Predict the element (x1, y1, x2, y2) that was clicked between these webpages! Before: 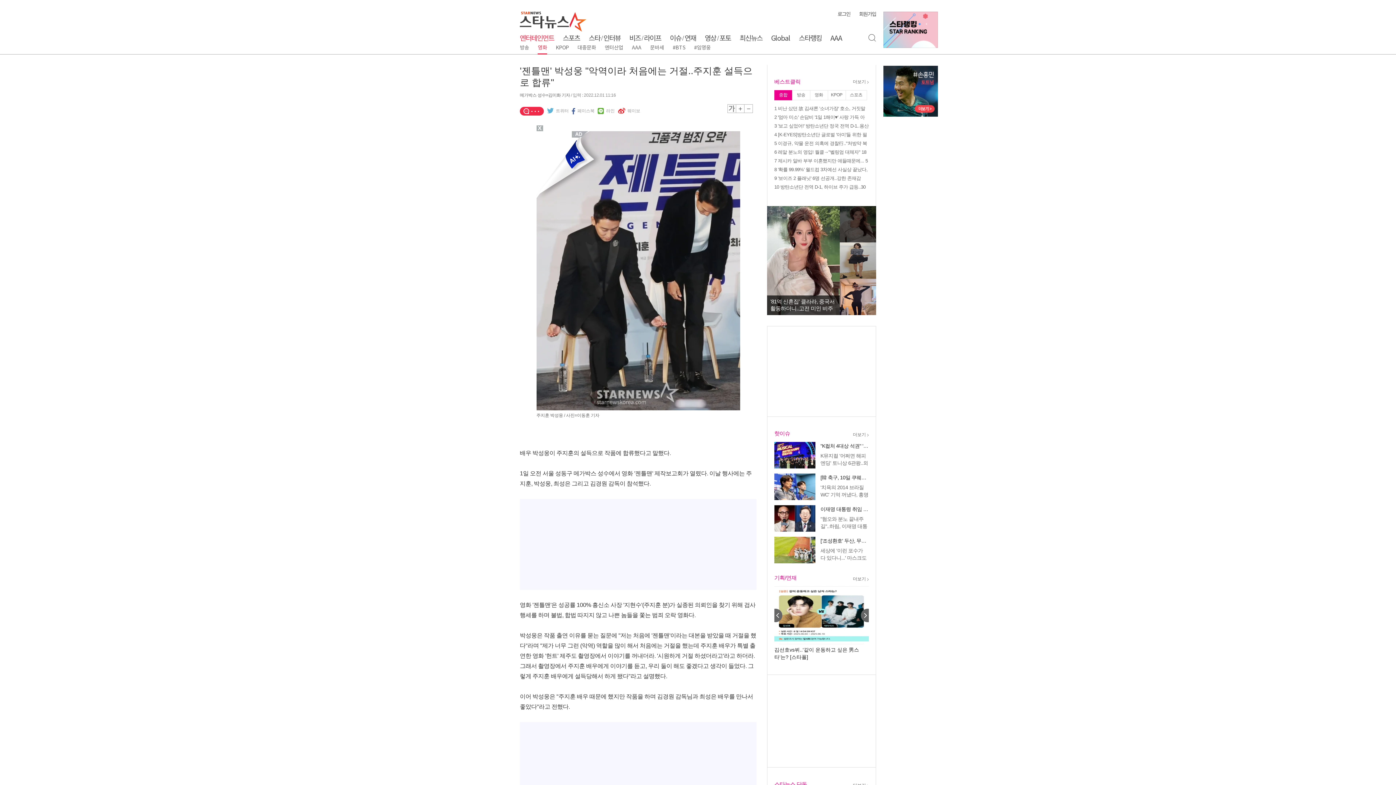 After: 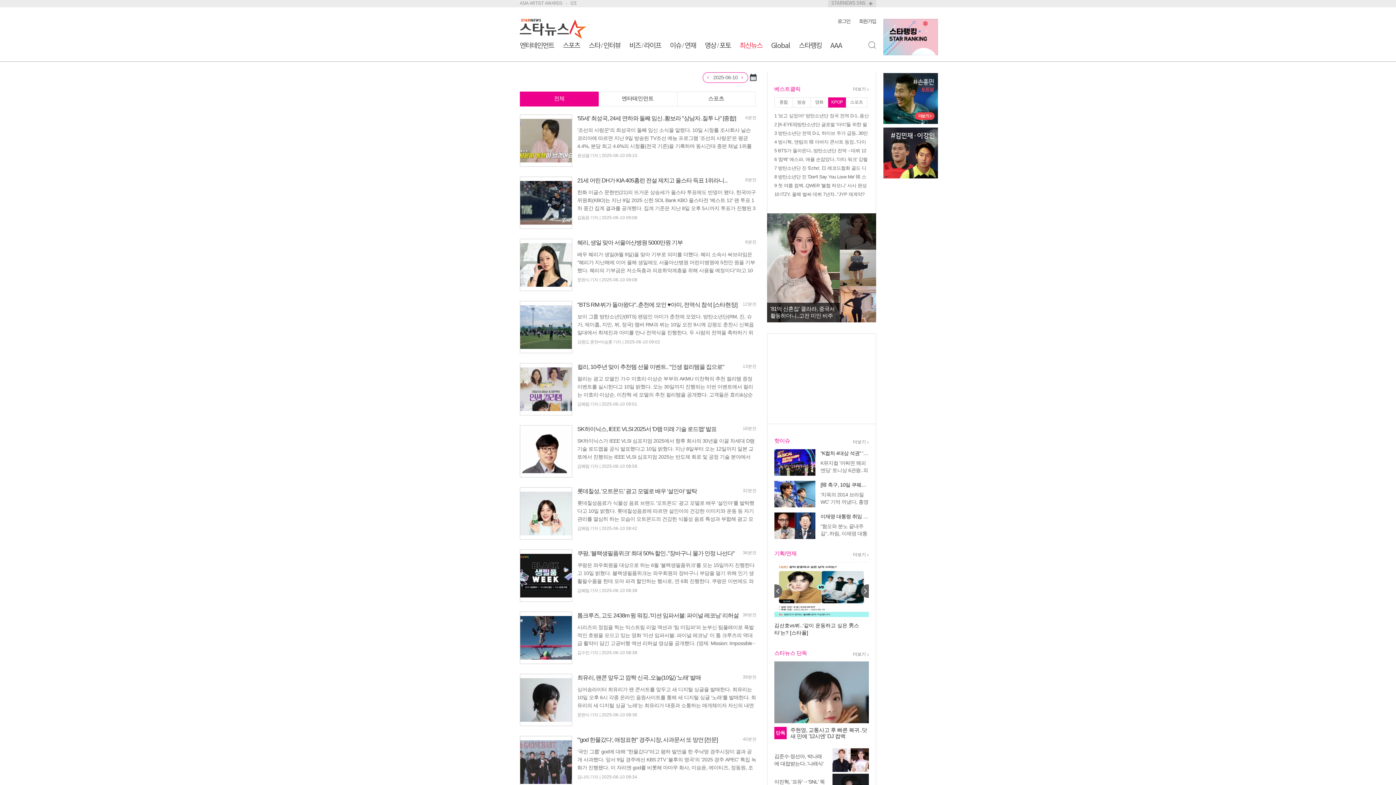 Action: label: 최신뉴스 bbox: (739, 31, 762, 45)